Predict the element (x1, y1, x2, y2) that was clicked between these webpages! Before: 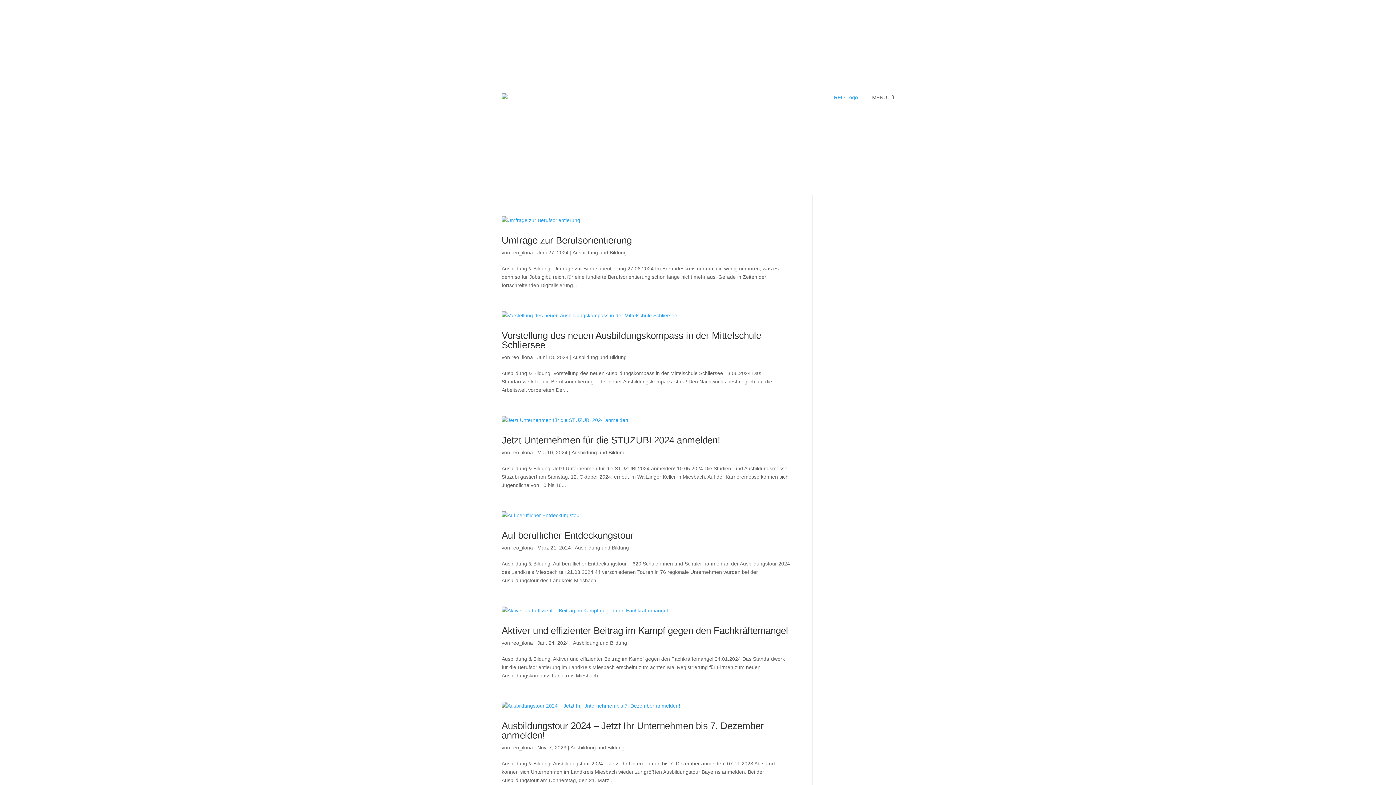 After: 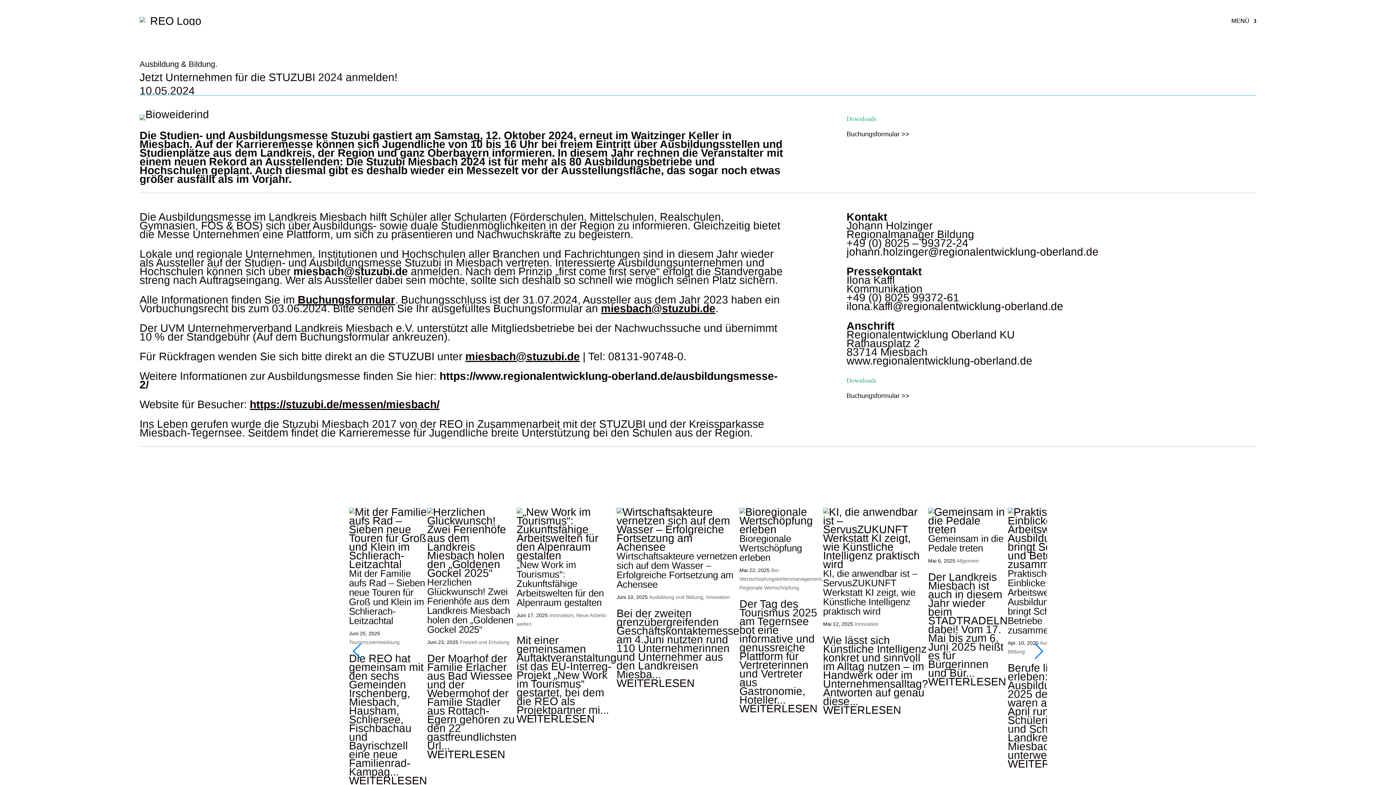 Action: label: Jetzt Unternehmen für die STUZUBI 2024 anmelden! bbox: (501, 434, 720, 445)